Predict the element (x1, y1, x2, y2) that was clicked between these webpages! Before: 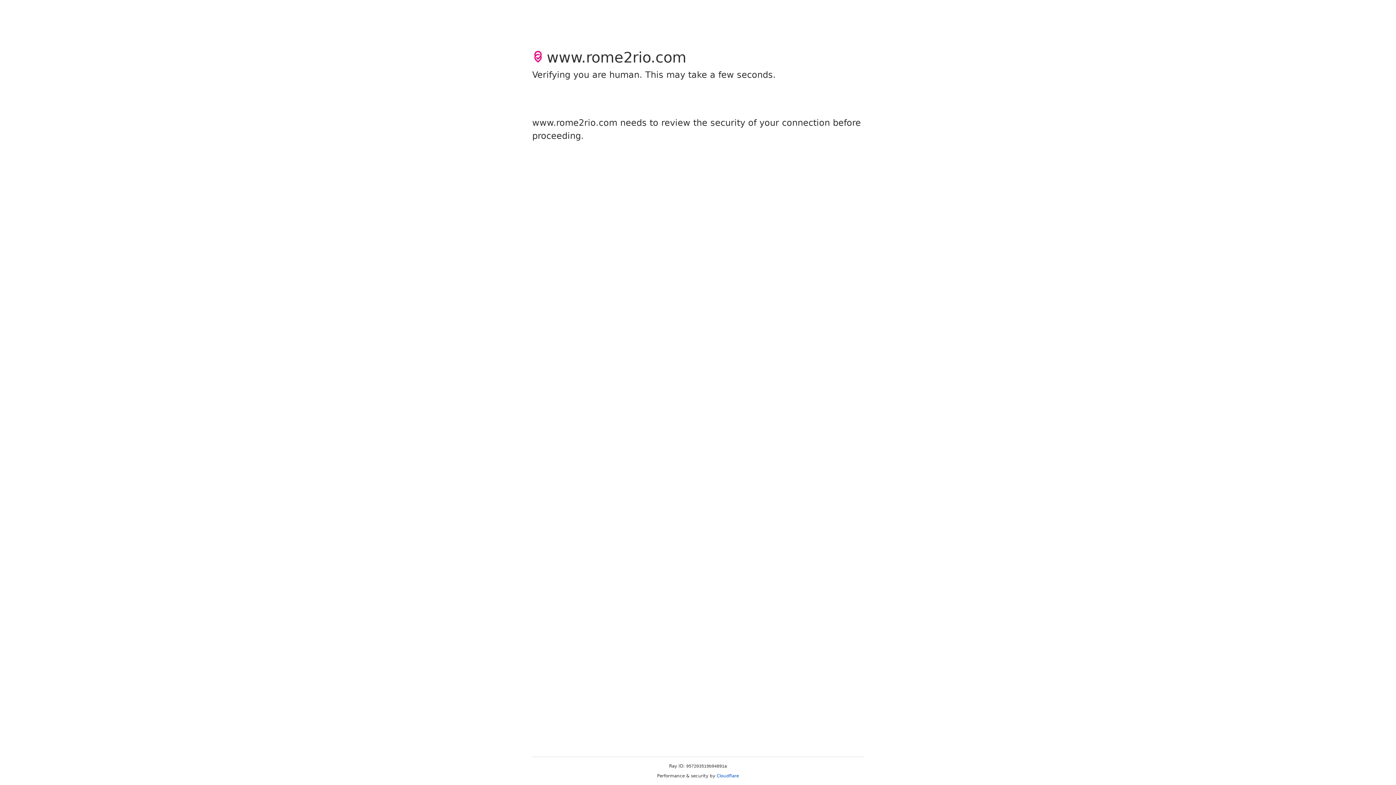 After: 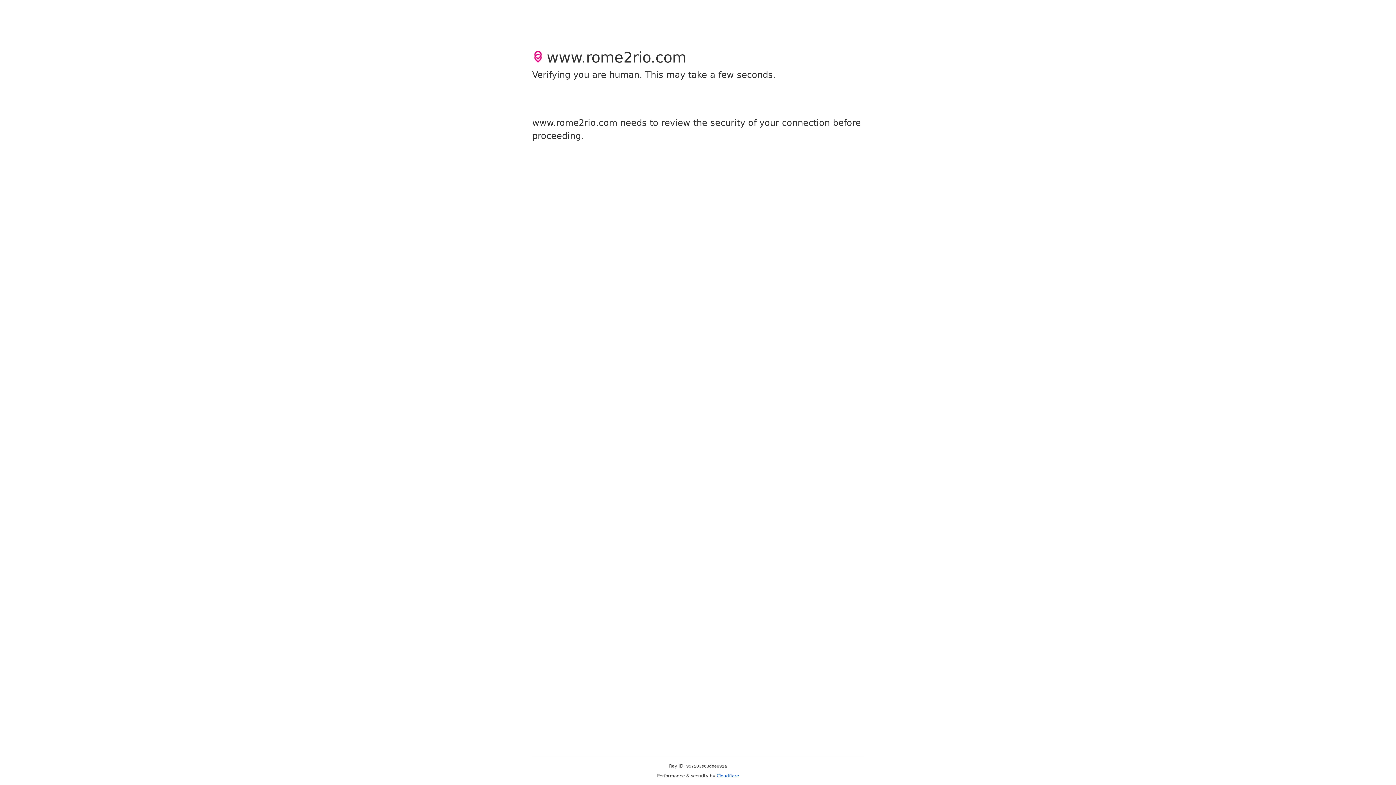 Action: label: Cloudflare bbox: (716, 773, 739, 778)